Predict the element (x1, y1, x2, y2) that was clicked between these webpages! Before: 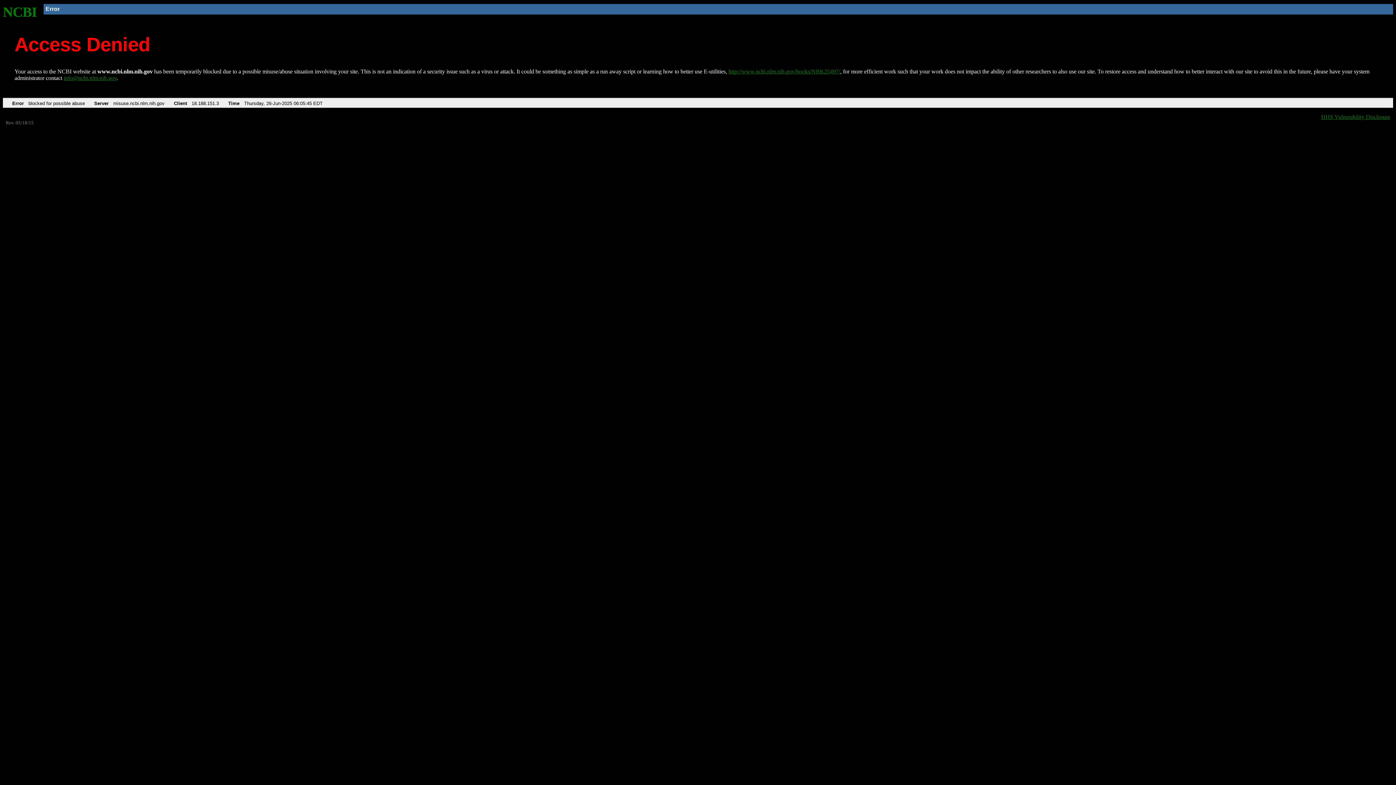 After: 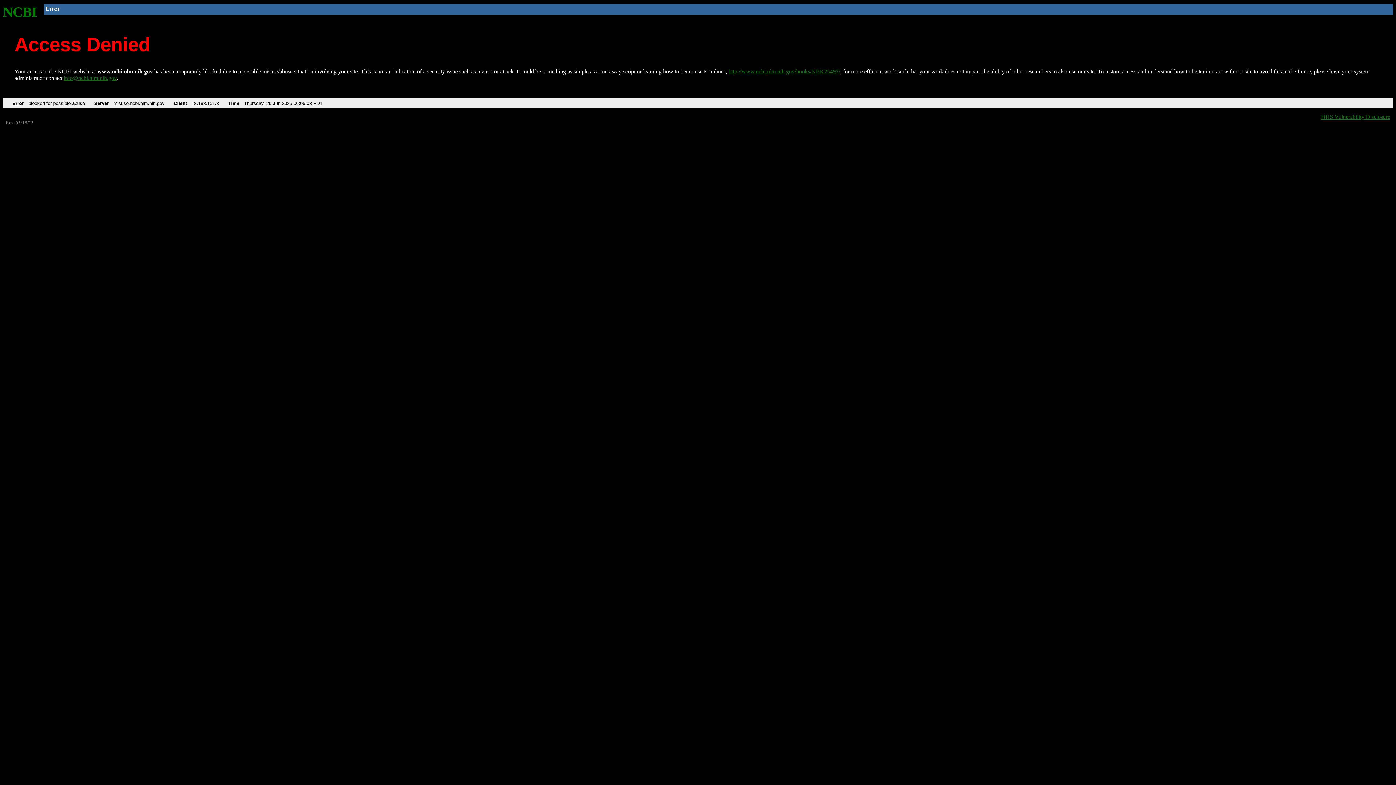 Action: bbox: (2, 4, 37, 19) label: NCBI